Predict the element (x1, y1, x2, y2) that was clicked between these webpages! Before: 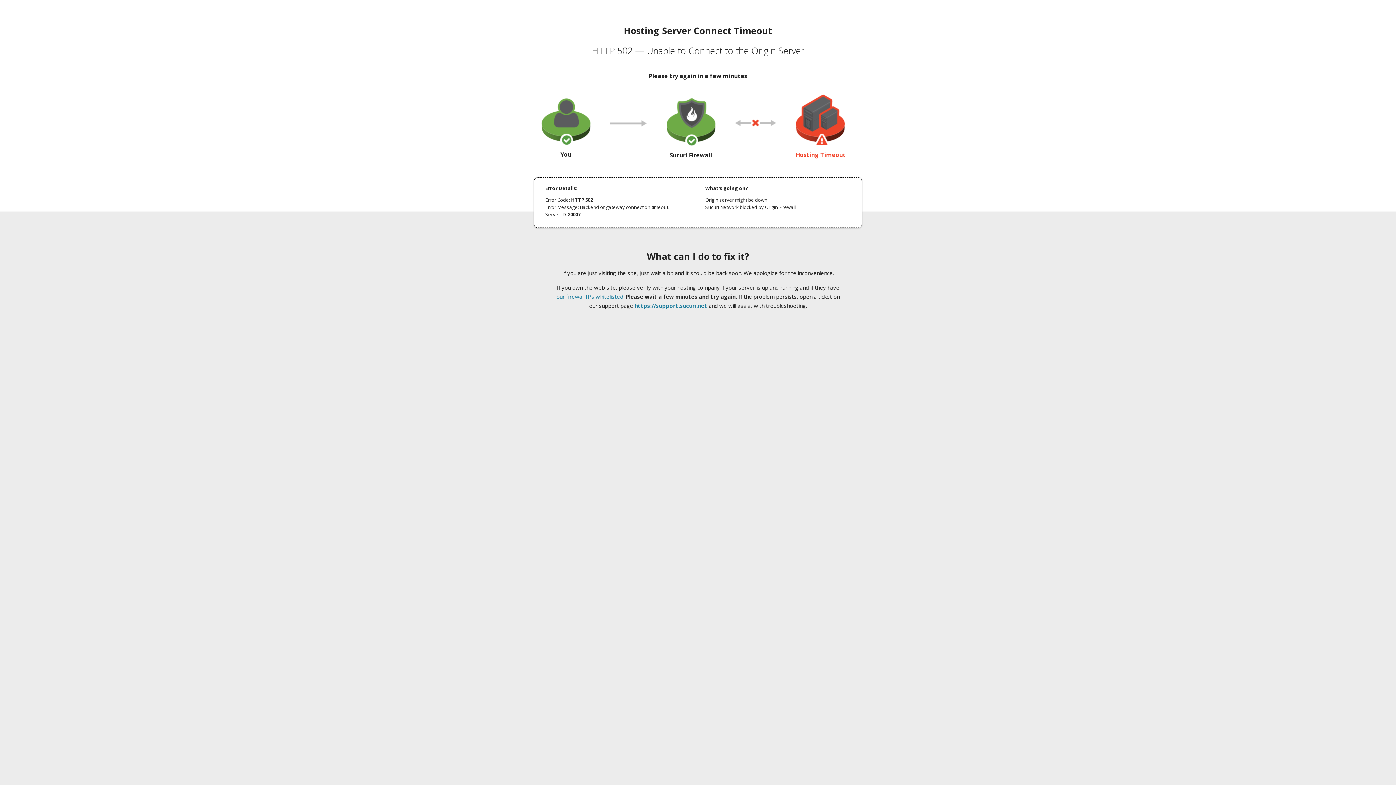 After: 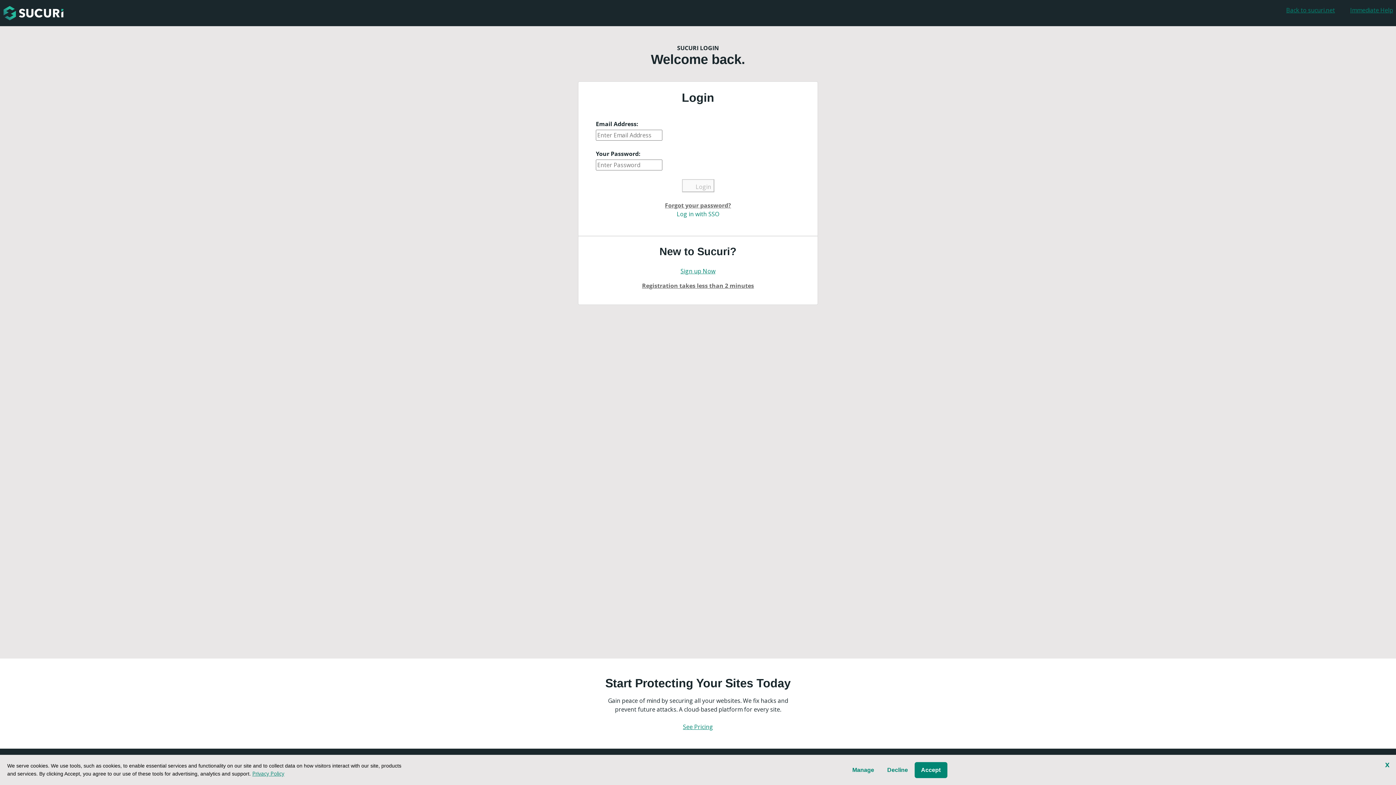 Action: bbox: (634, 302, 707, 309) label: https://support.sucuri.net